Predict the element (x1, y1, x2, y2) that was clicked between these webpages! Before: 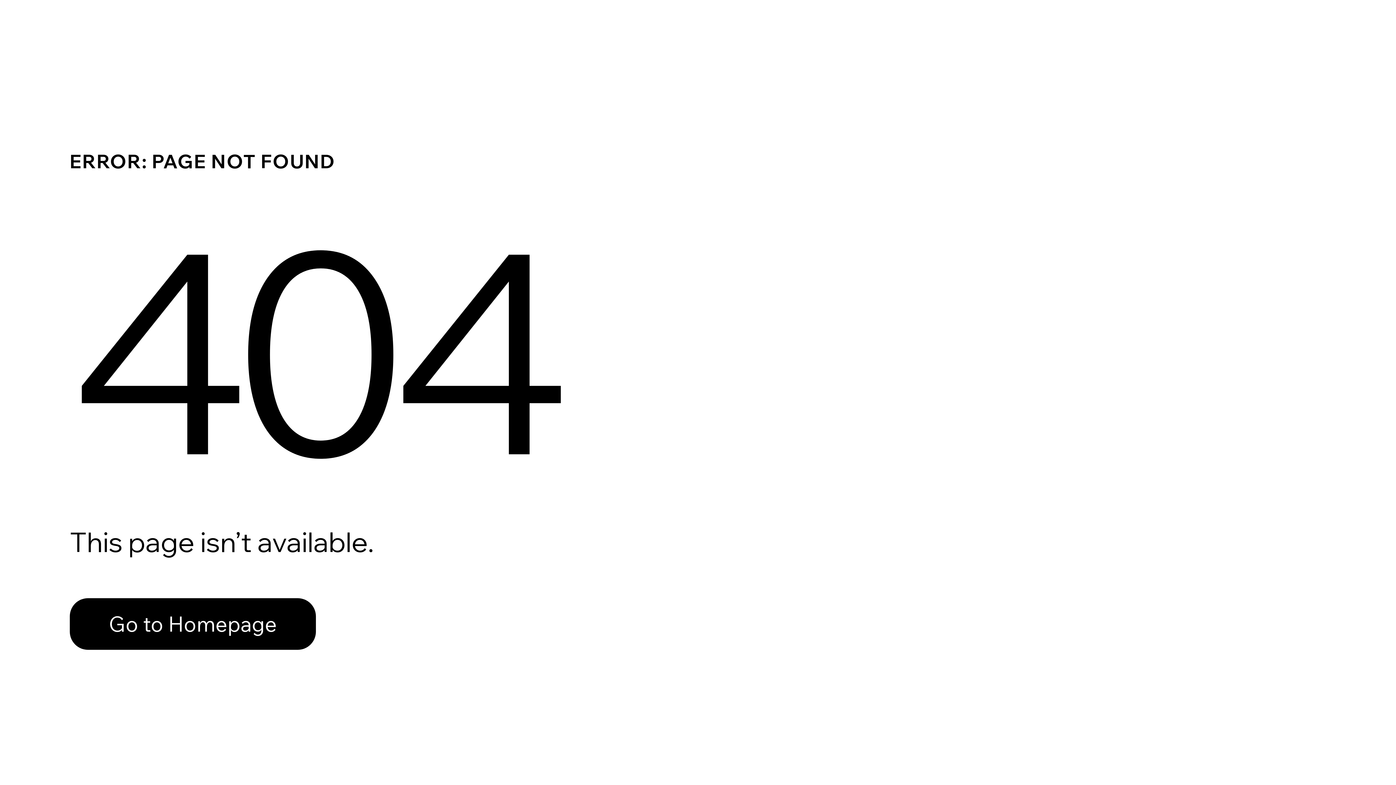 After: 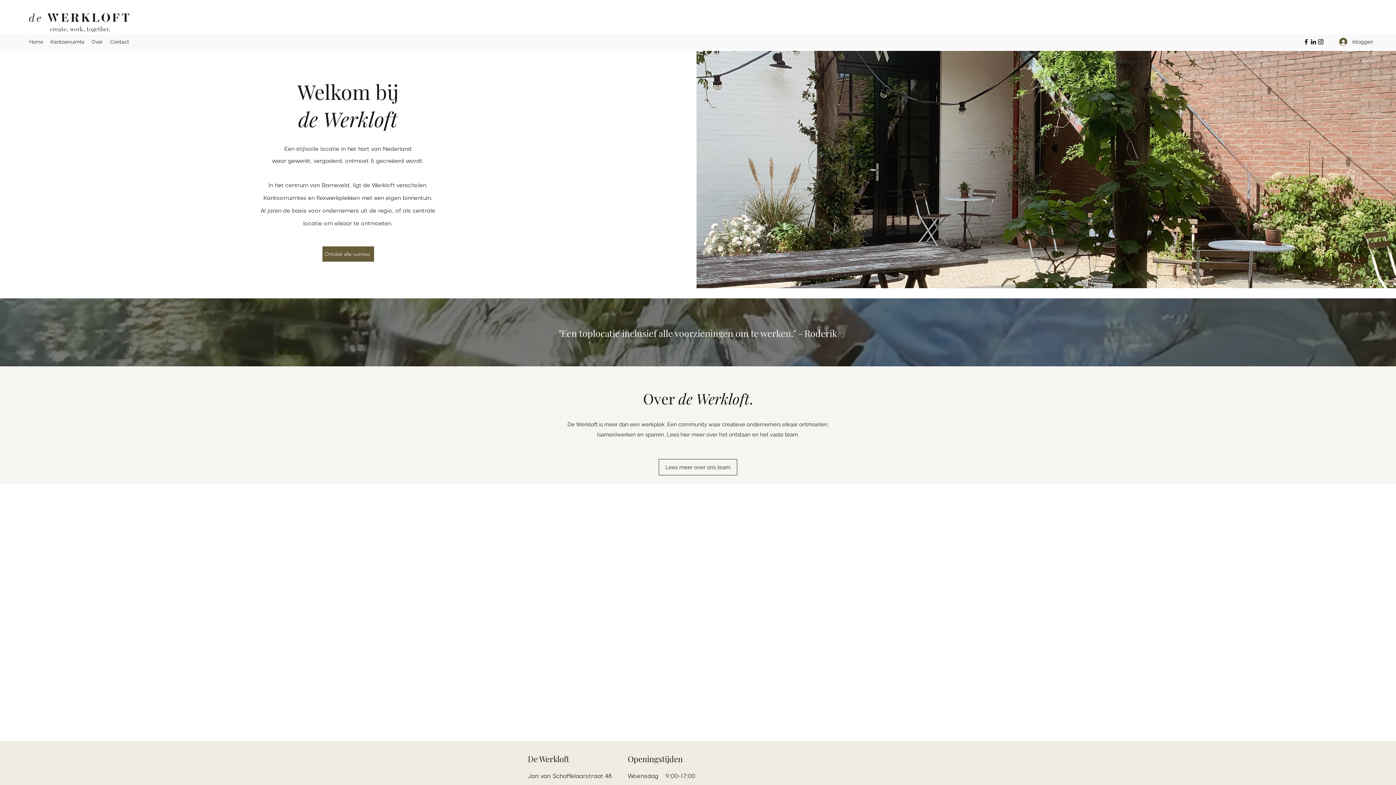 Action: bbox: (69, 582, 768, 659) label: Go to Homepage